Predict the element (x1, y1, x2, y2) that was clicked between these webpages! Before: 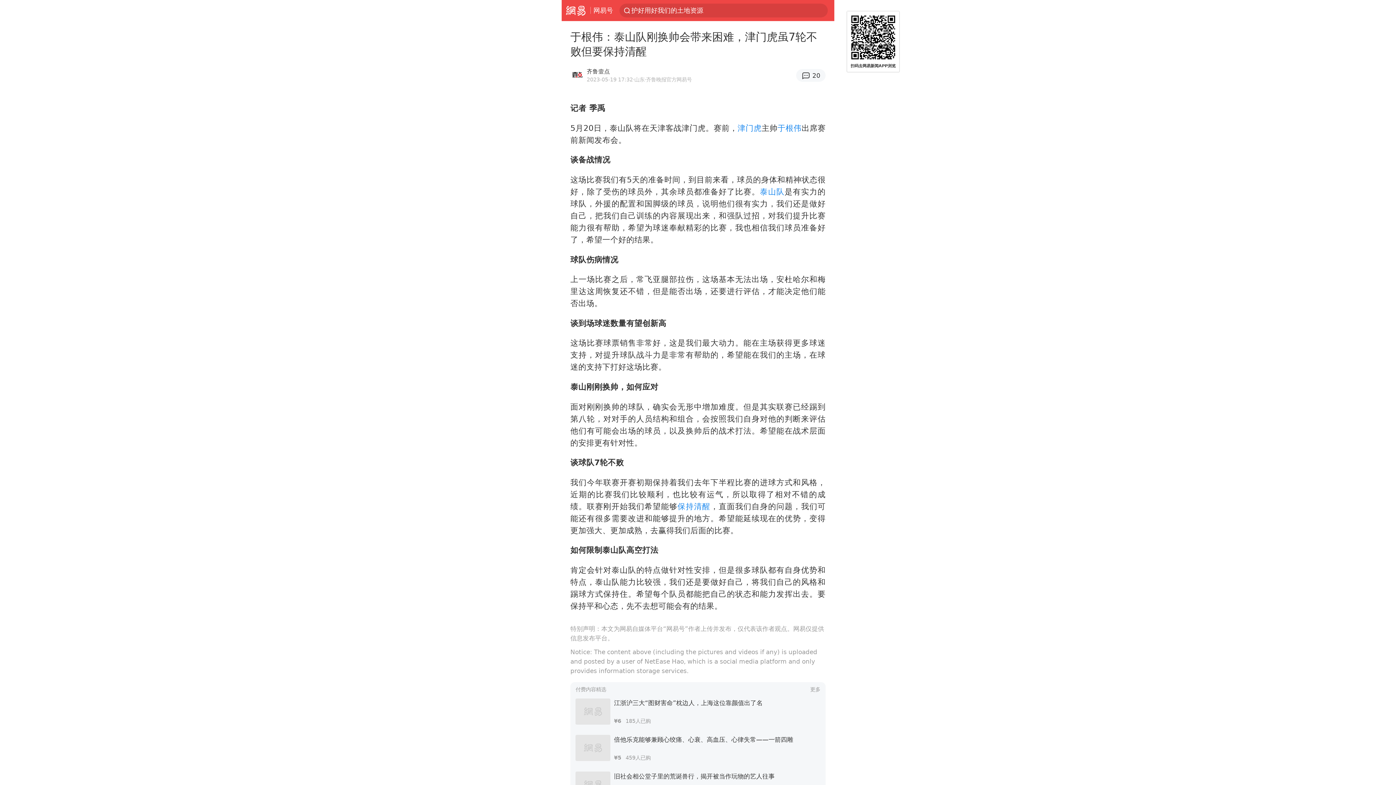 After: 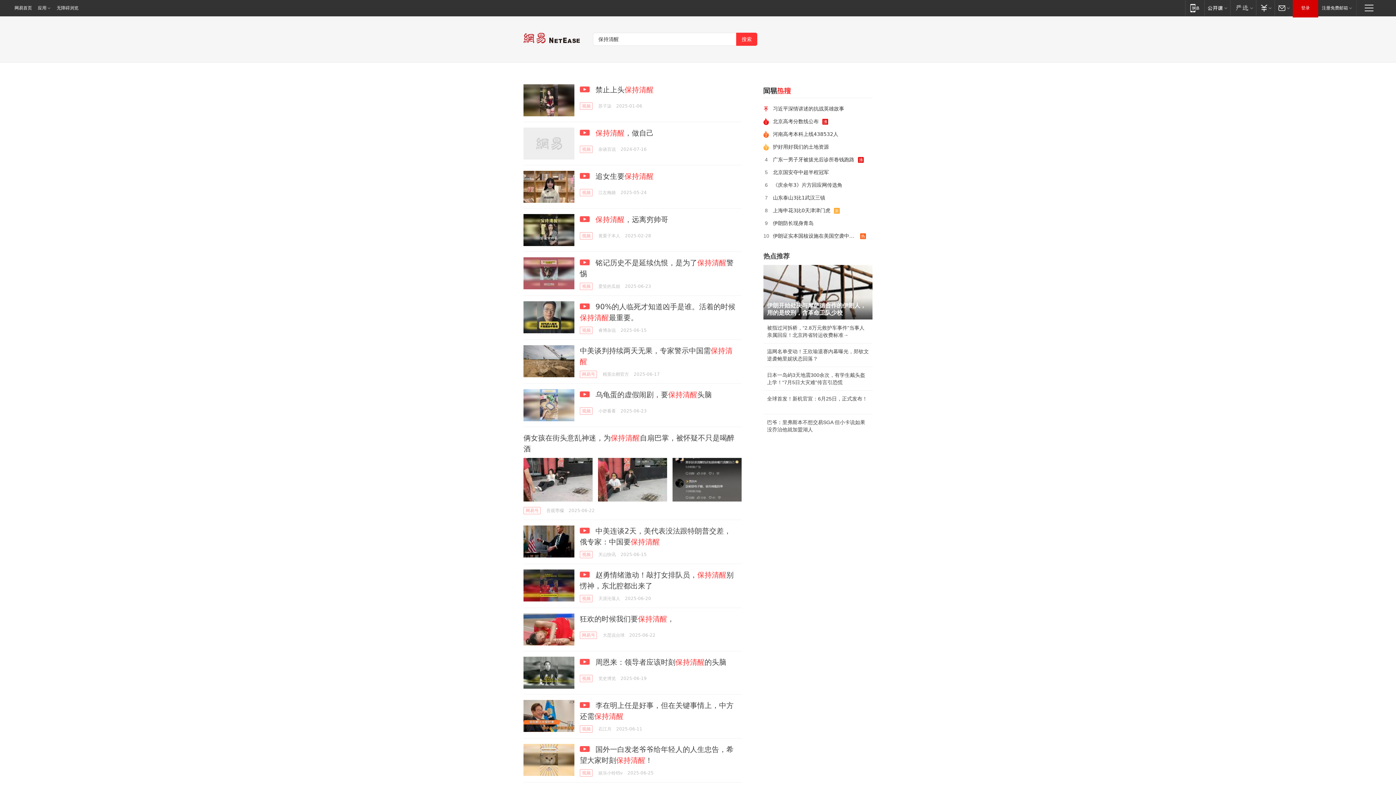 Action: bbox: (677, 502, 710, 511) label: 保持清醒